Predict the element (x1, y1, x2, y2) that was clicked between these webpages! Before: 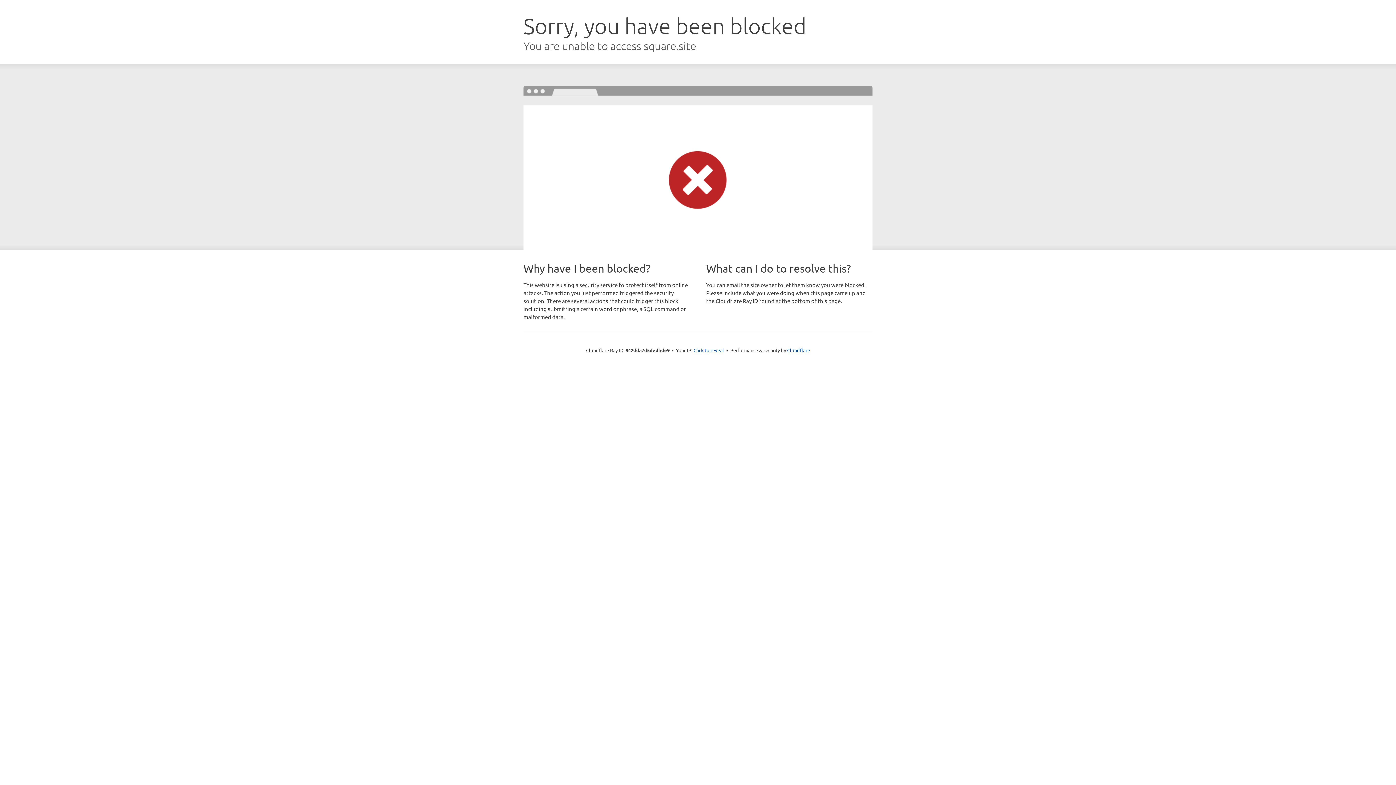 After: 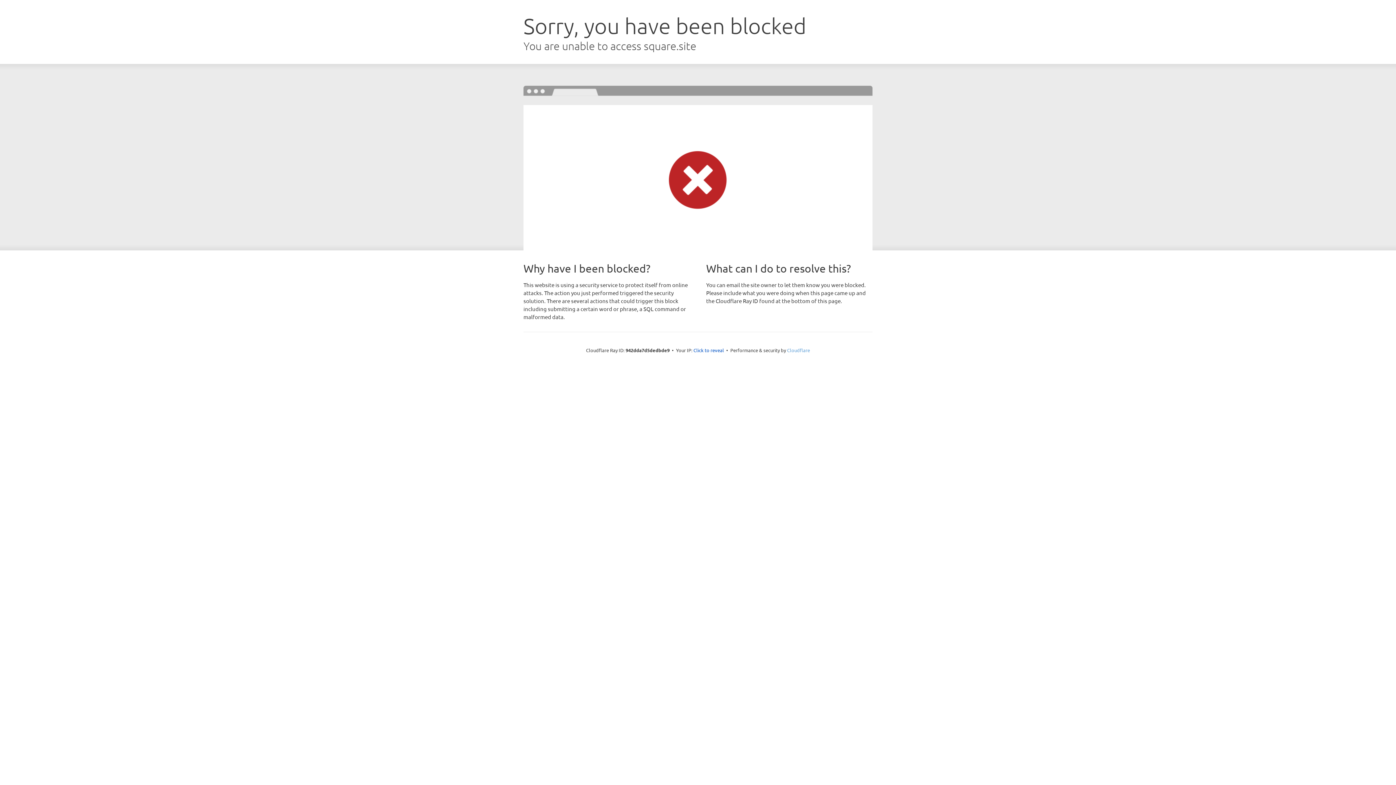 Action: label: Cloudflare bbox: (787, 347, 810, 353)